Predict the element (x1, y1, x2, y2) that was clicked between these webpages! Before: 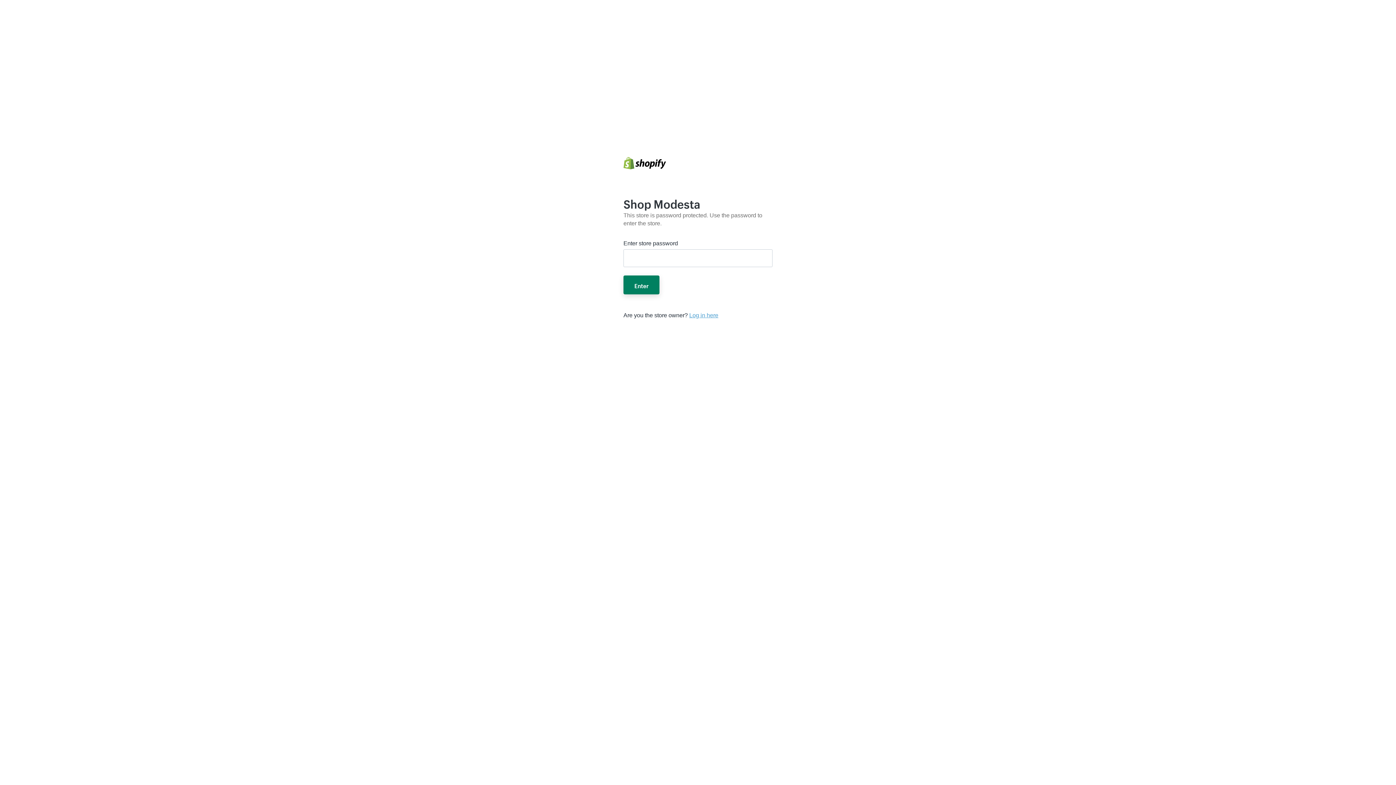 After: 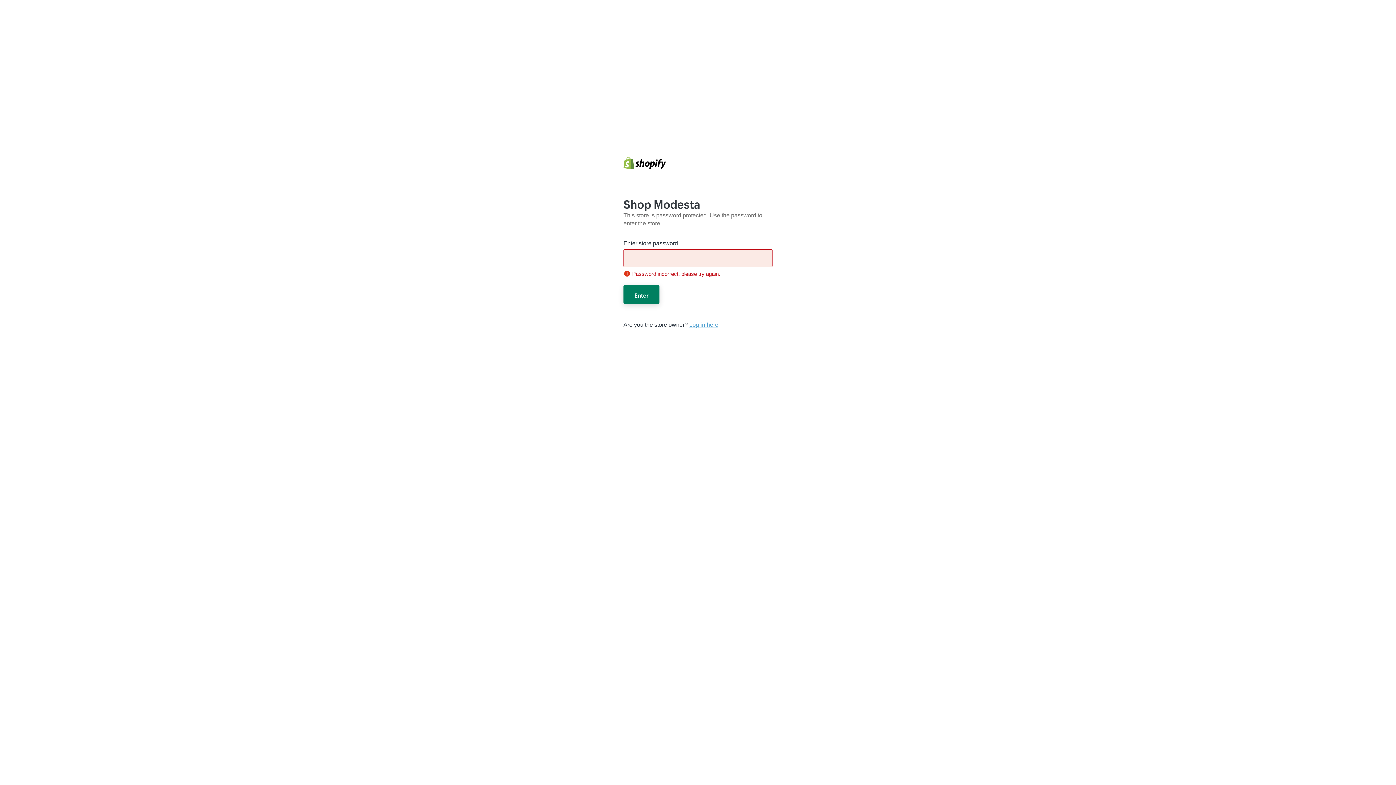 Action: label: Enter bbox: (623, 275, 659, 294)